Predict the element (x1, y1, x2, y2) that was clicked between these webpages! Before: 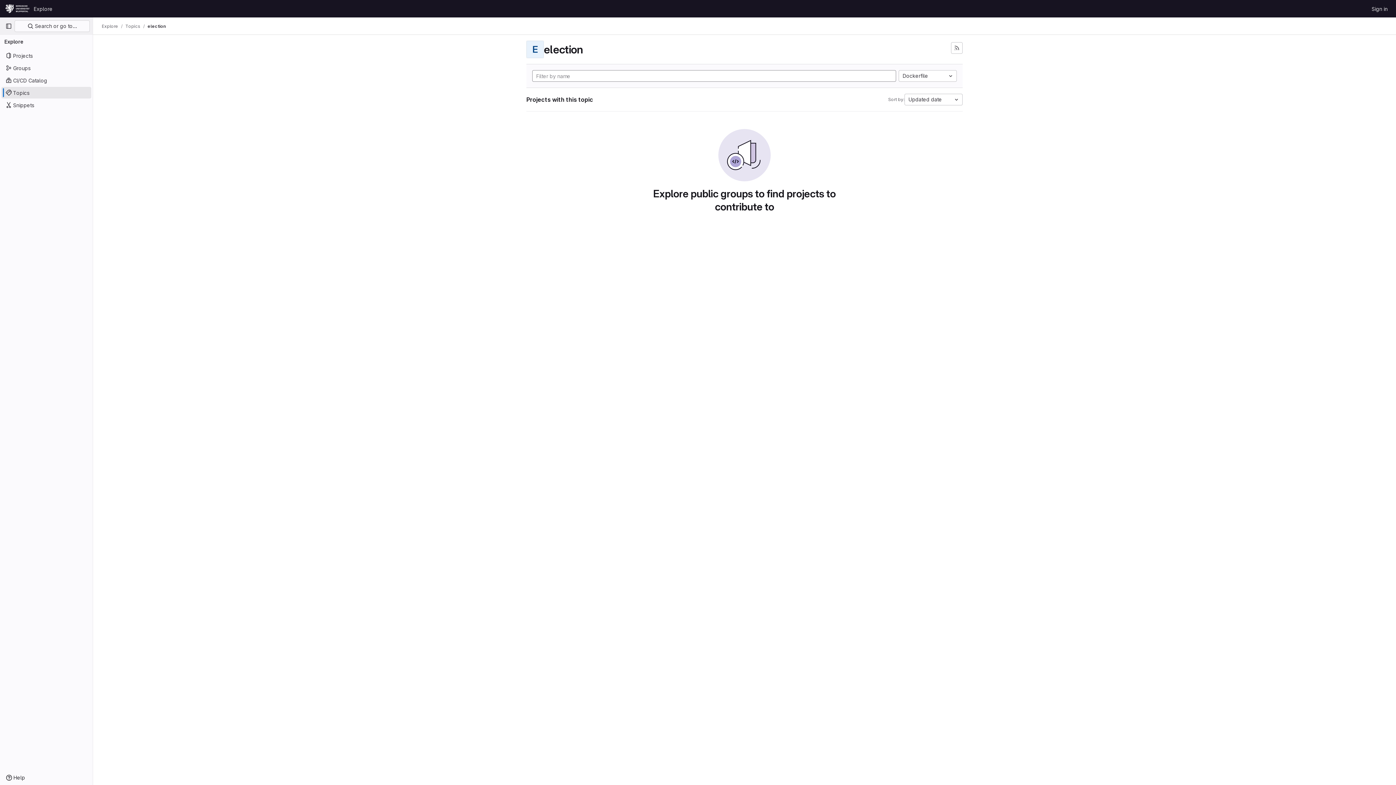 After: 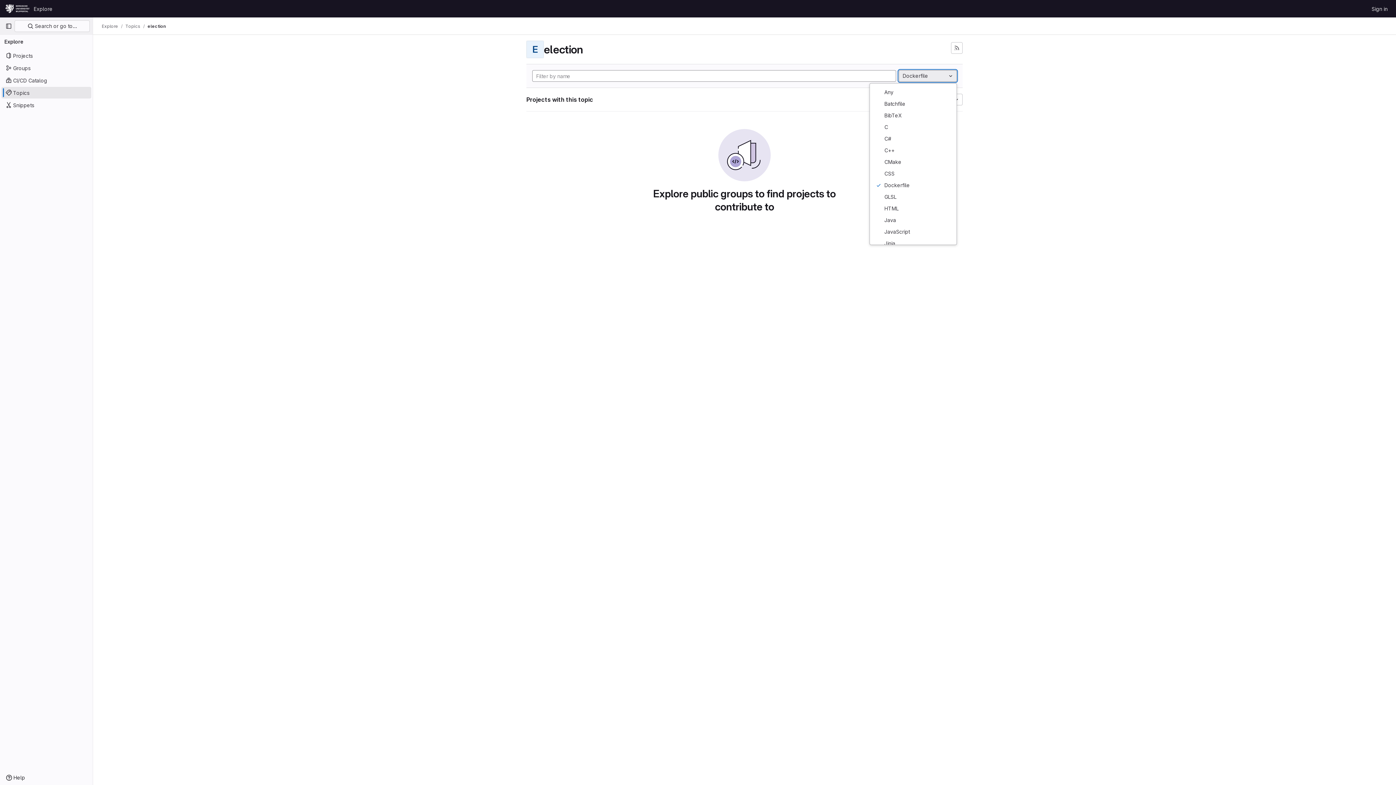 Action: label: Dockerfile bbox: (898, 70, 957, 81)